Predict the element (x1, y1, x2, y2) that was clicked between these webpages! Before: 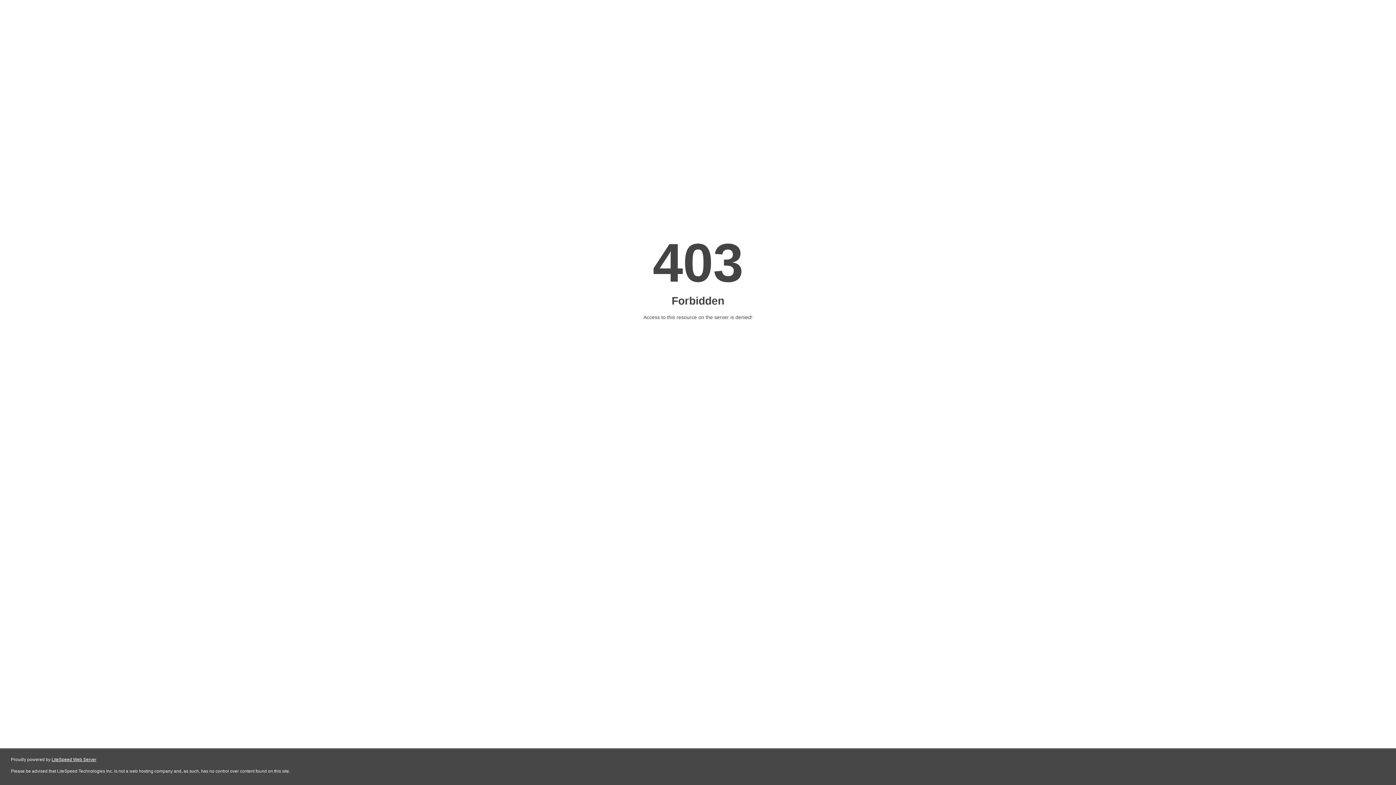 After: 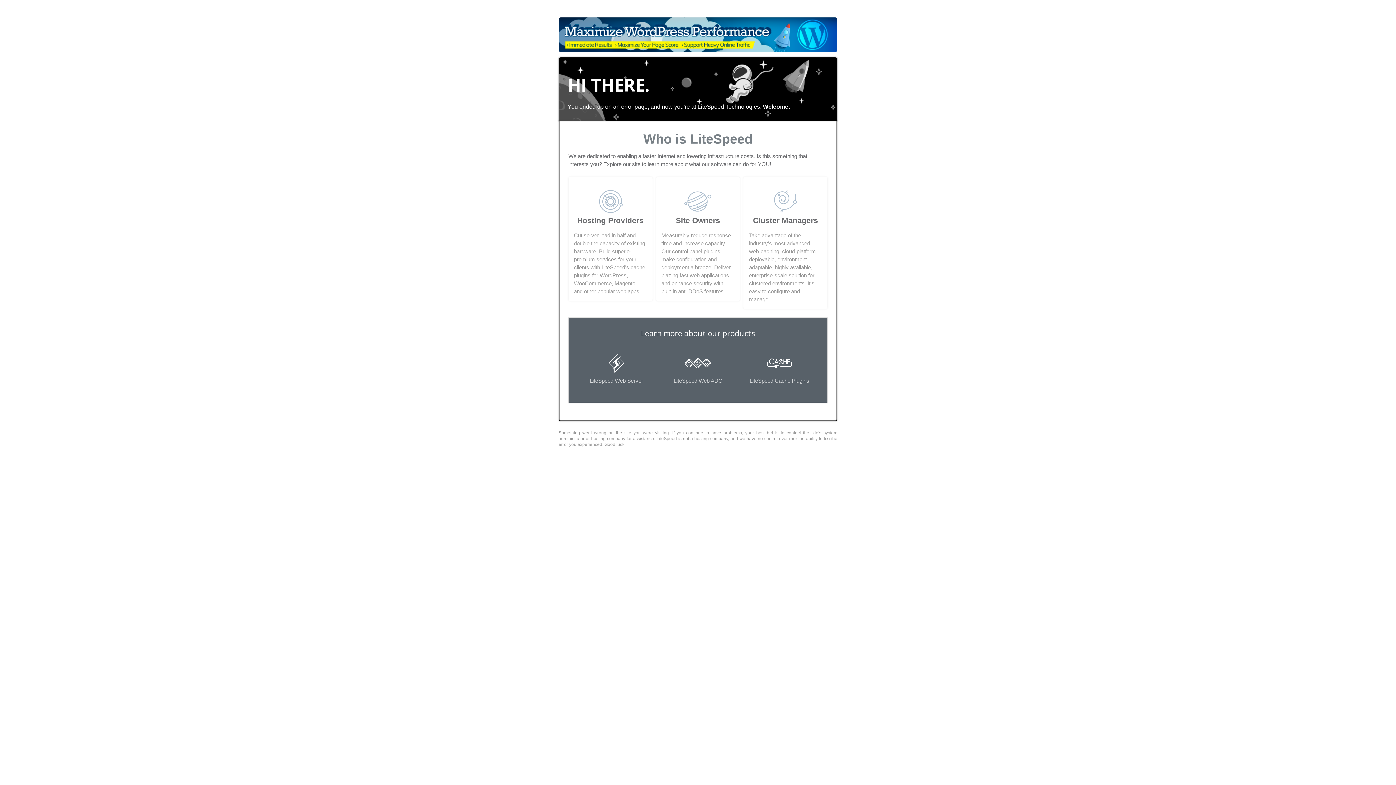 Action: label: LiteSpeed Web Server bbox: (51, 757, 96, 762)